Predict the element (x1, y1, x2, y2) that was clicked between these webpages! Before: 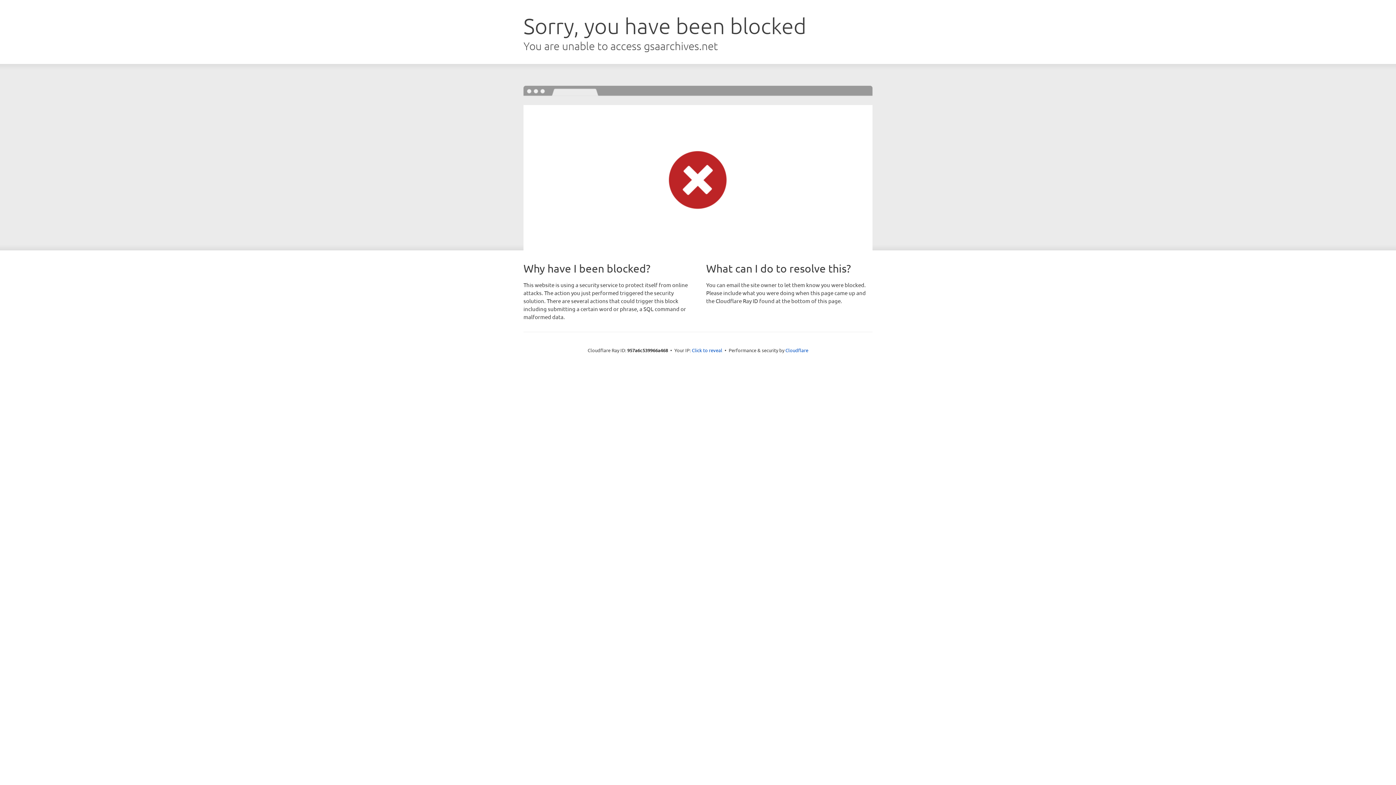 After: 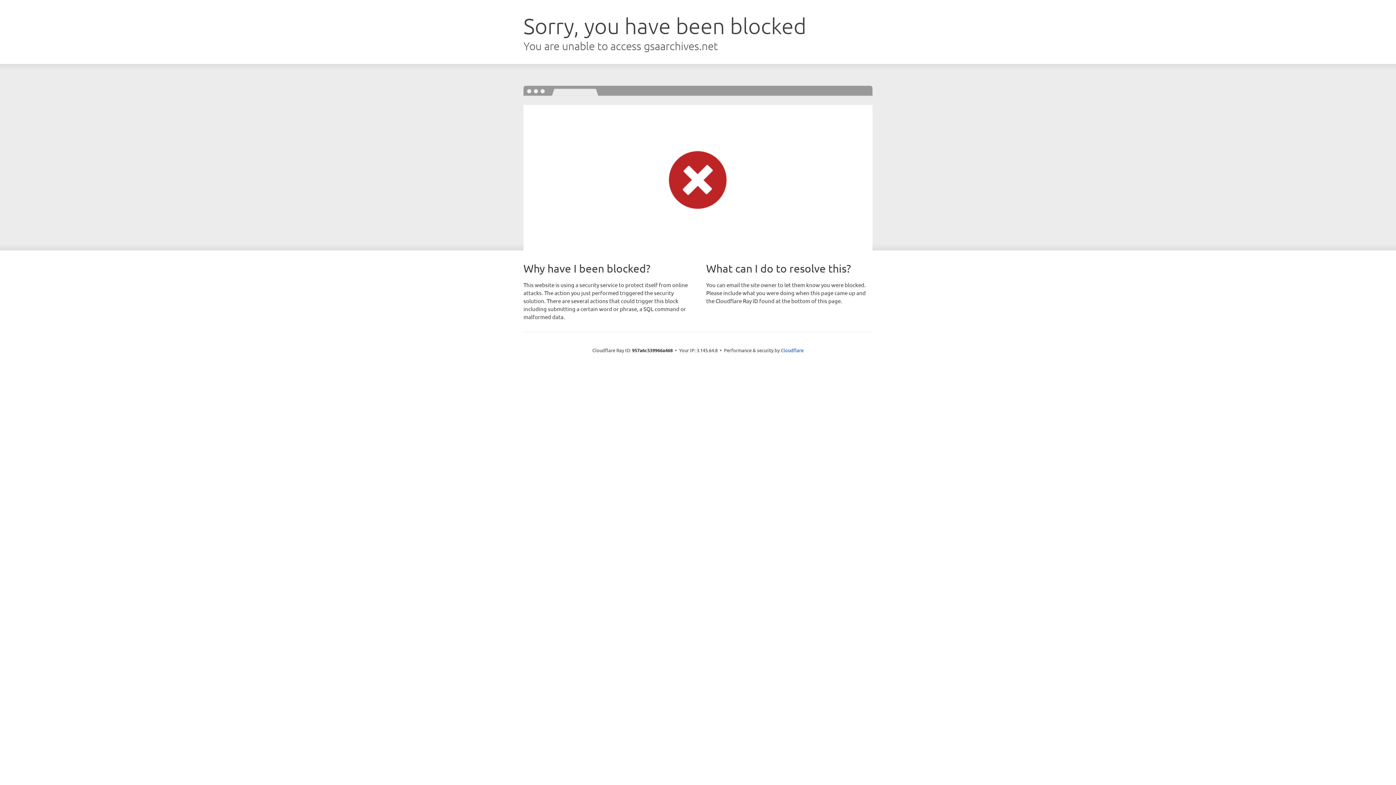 Action: label: Click to reveal bbox: (692, 346, 722, 353)